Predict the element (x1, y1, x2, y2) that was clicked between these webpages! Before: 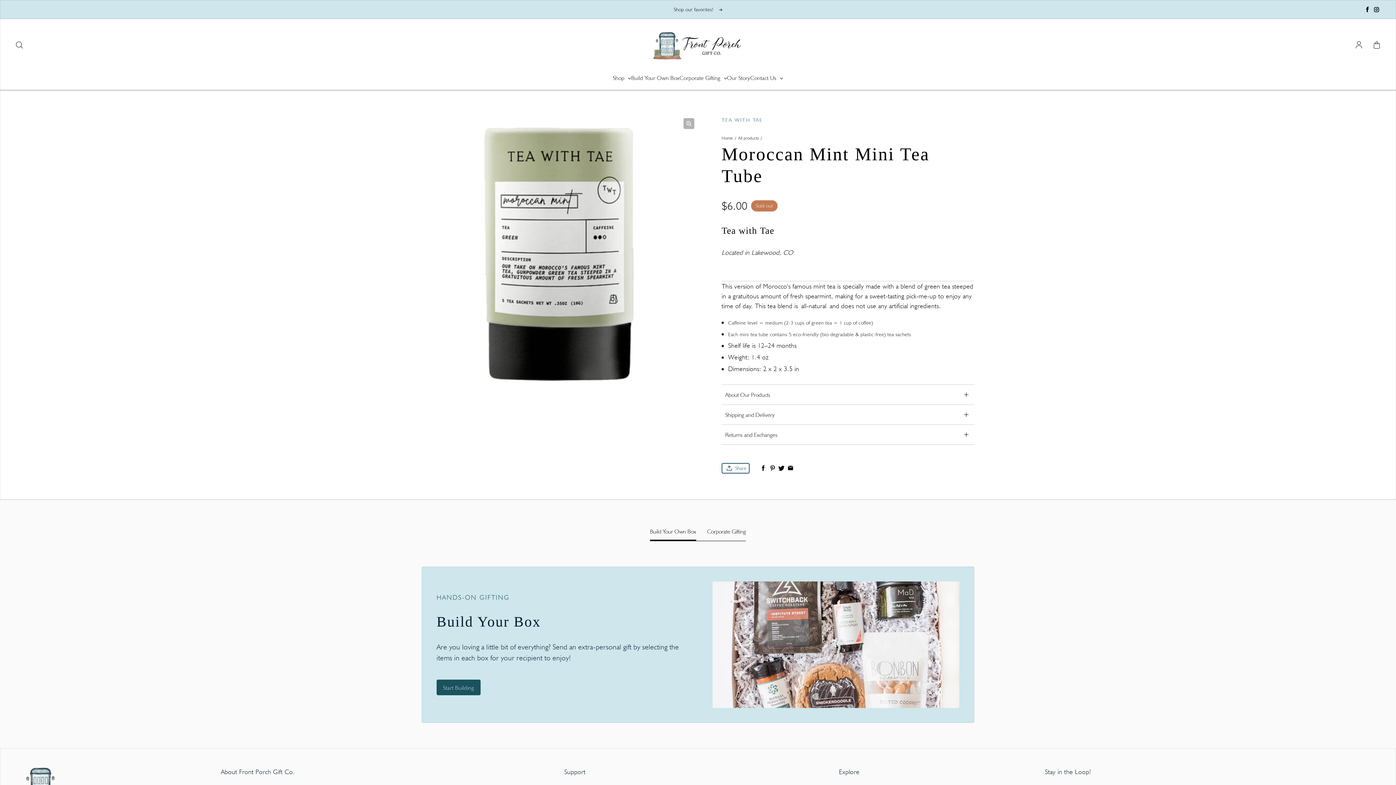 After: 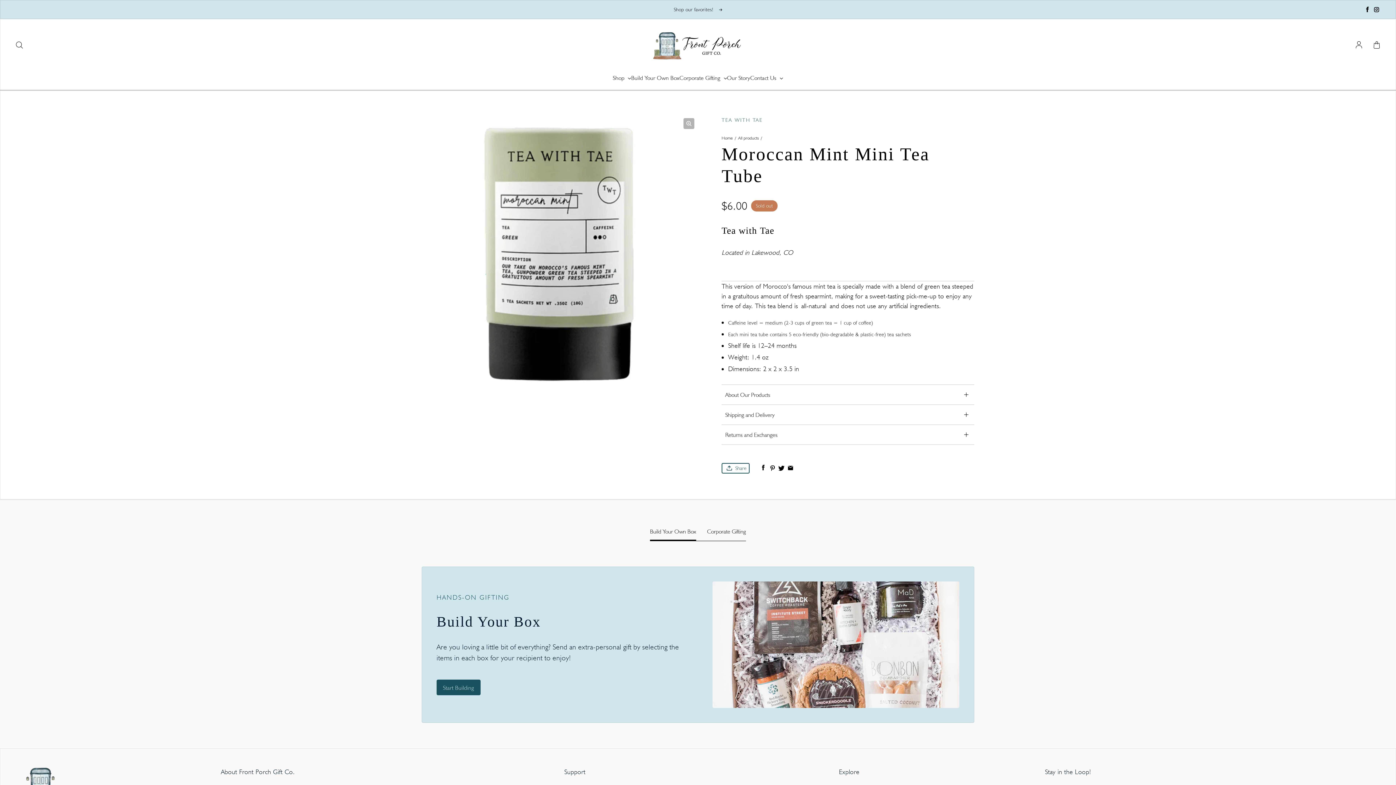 Action: label: Share on Facebook bbox: (758, 463, 768, 473)